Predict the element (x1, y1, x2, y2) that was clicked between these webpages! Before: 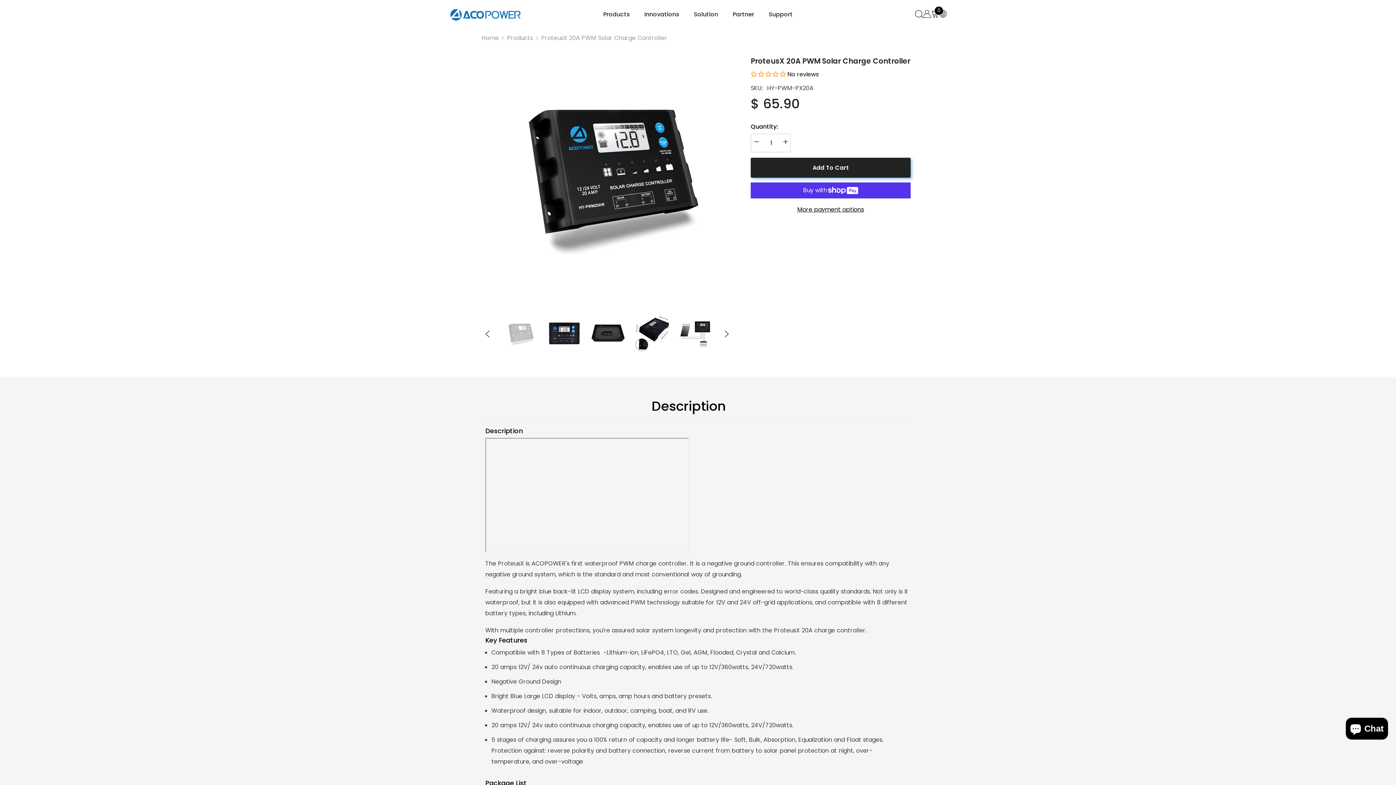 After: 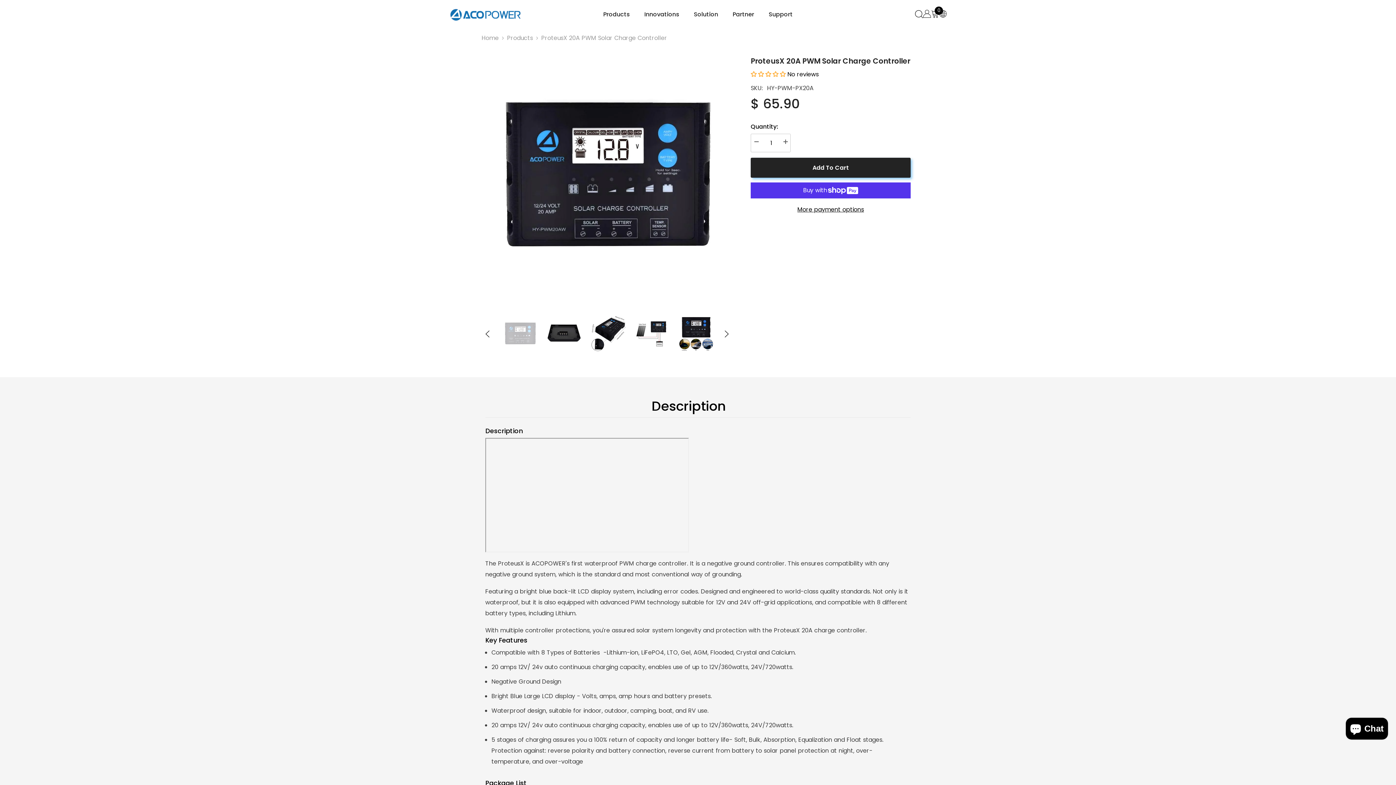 Action: label: Next bbox: (721, 328, 732, 339)